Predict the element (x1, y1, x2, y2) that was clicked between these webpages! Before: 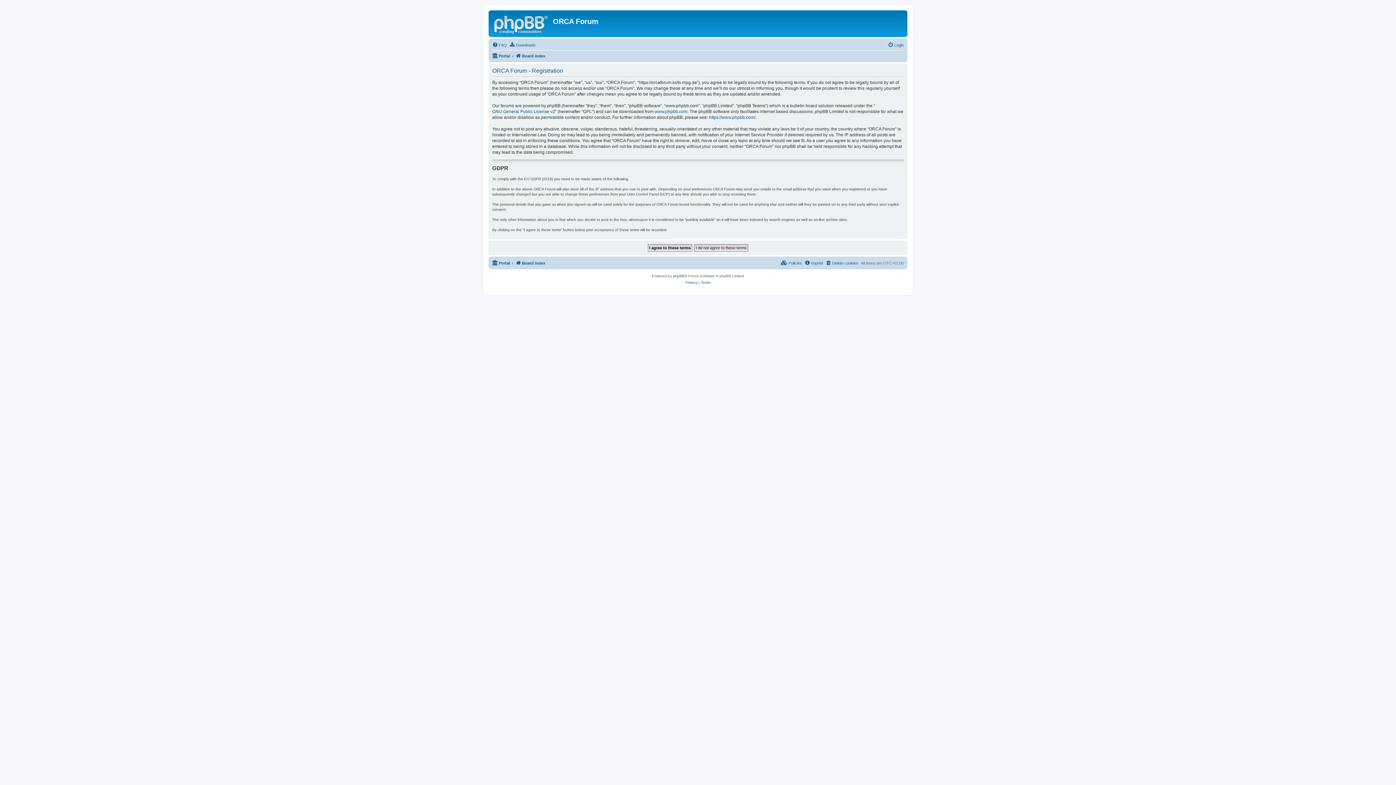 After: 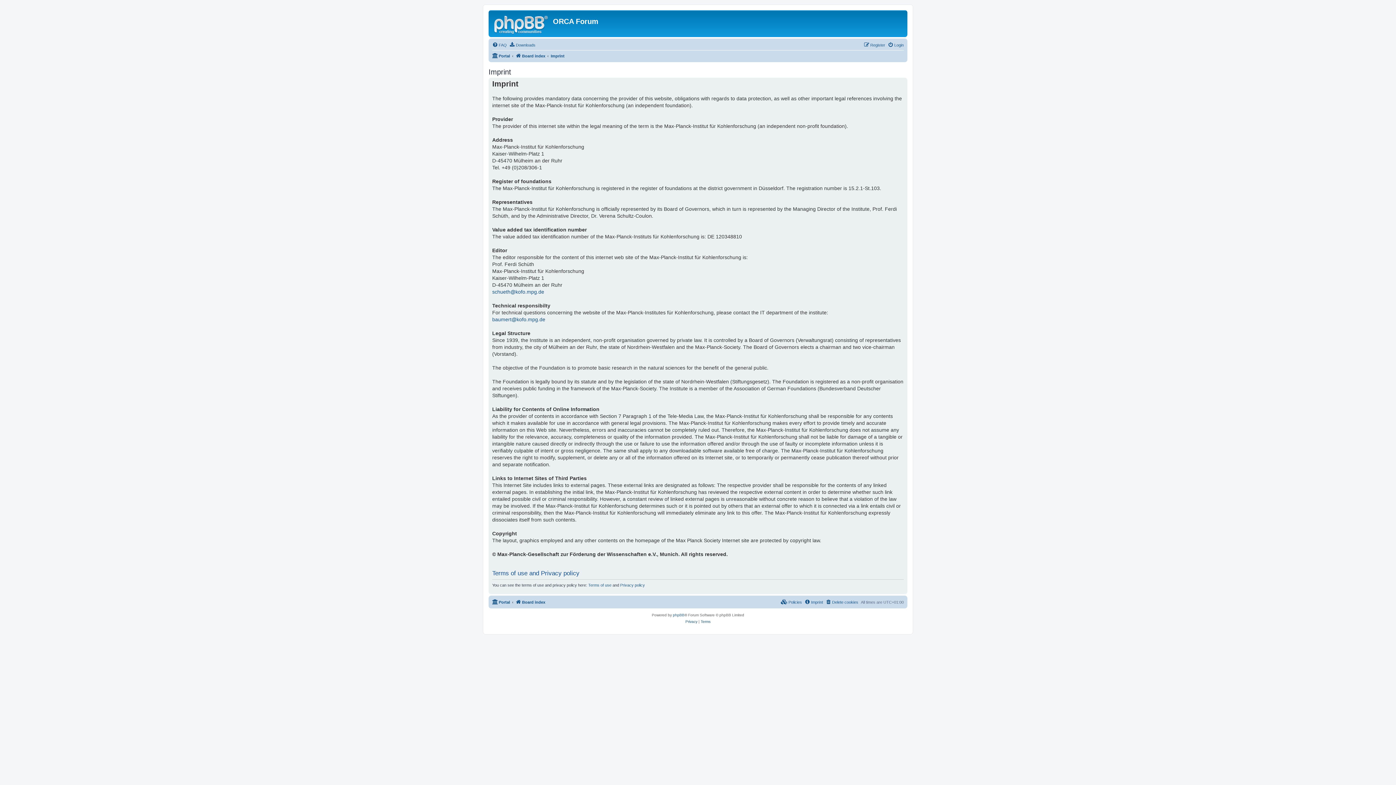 Action: label: Imprint bbox: (804, 258, 823, 267)